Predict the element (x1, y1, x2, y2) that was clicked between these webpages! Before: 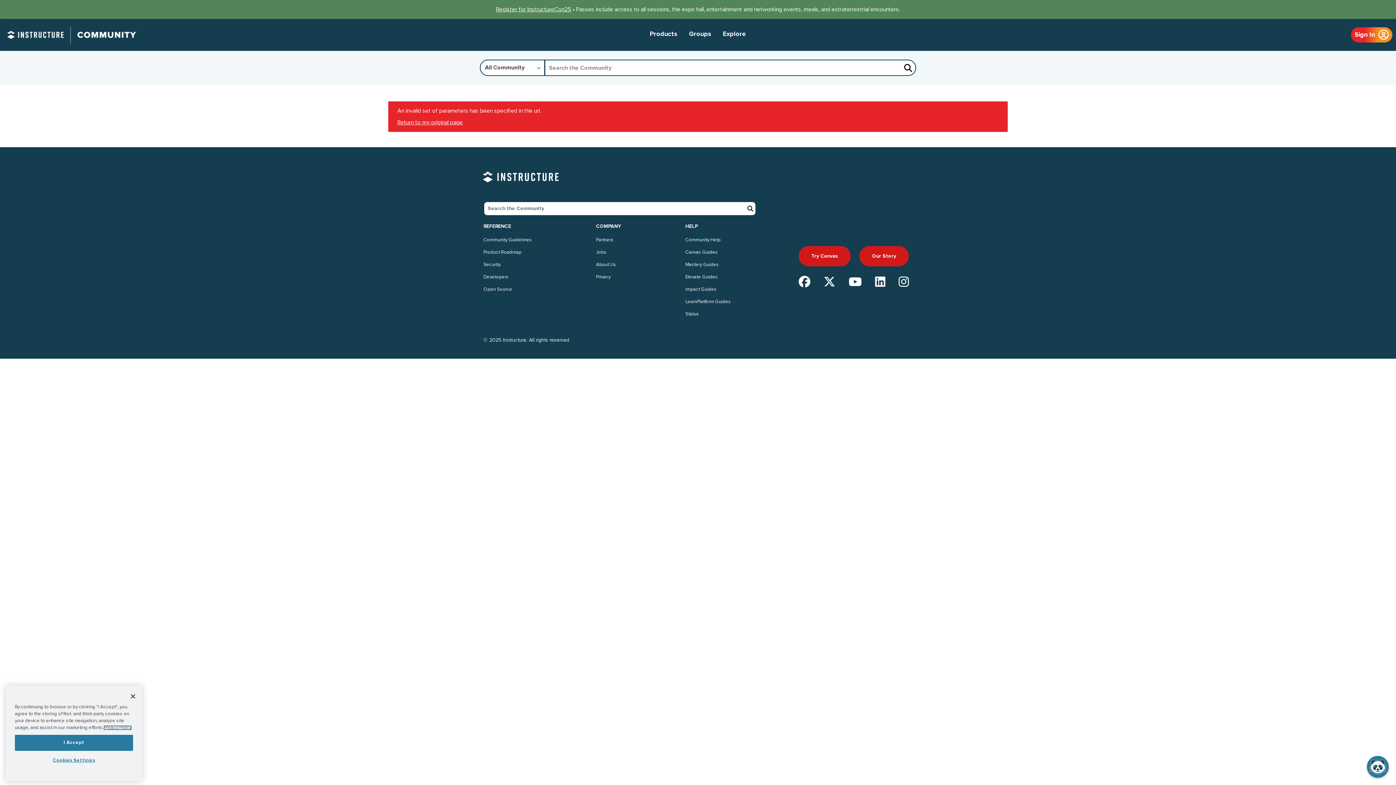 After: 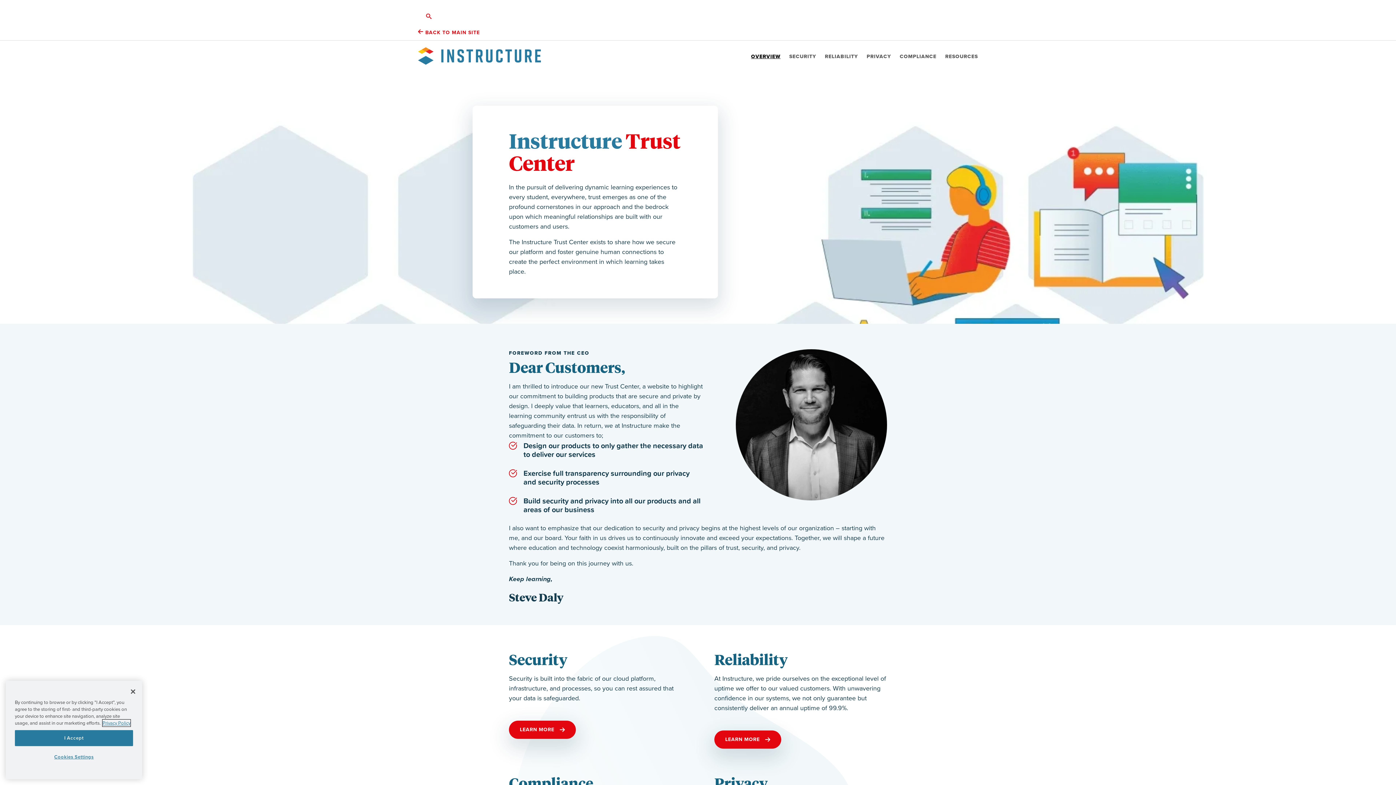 Action: bbox: (483, 258, 532, 271) label: Security